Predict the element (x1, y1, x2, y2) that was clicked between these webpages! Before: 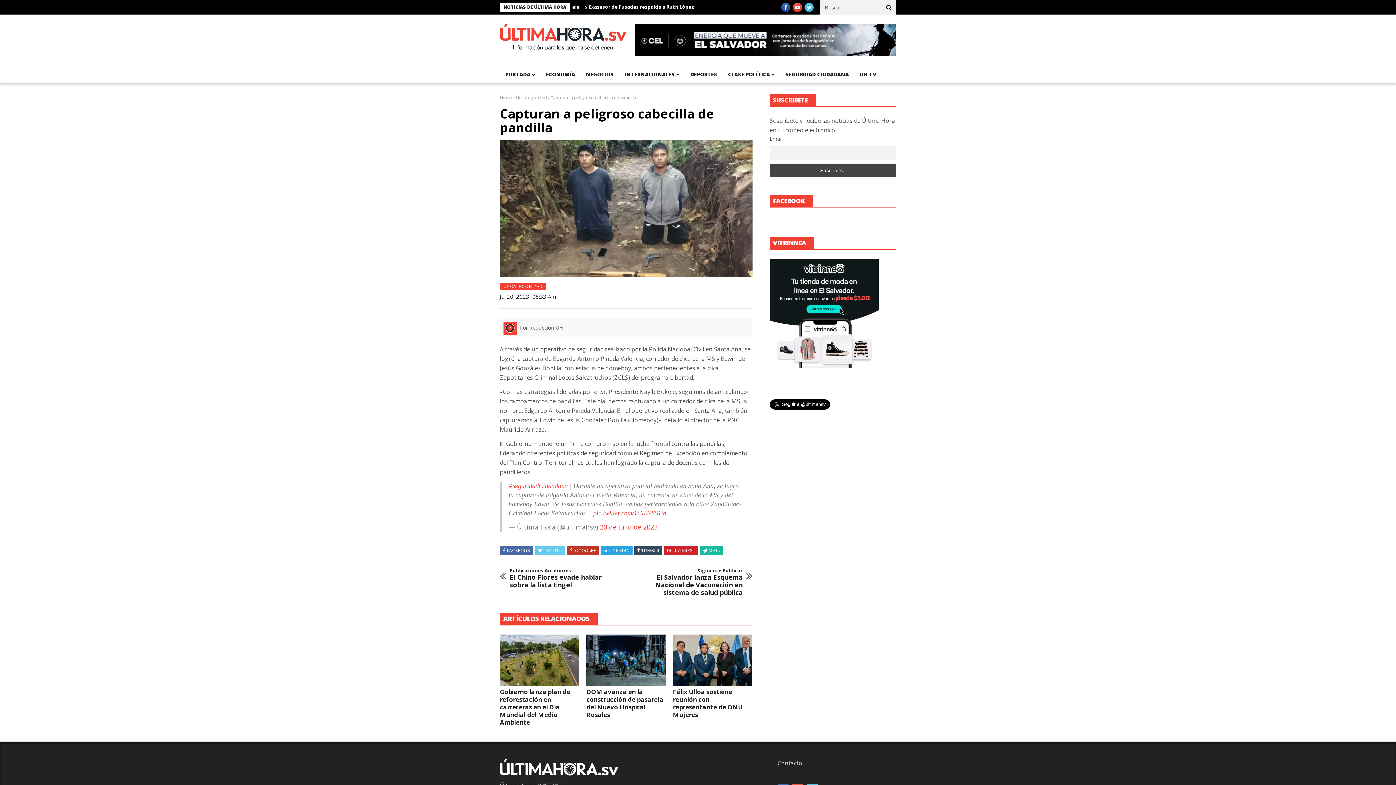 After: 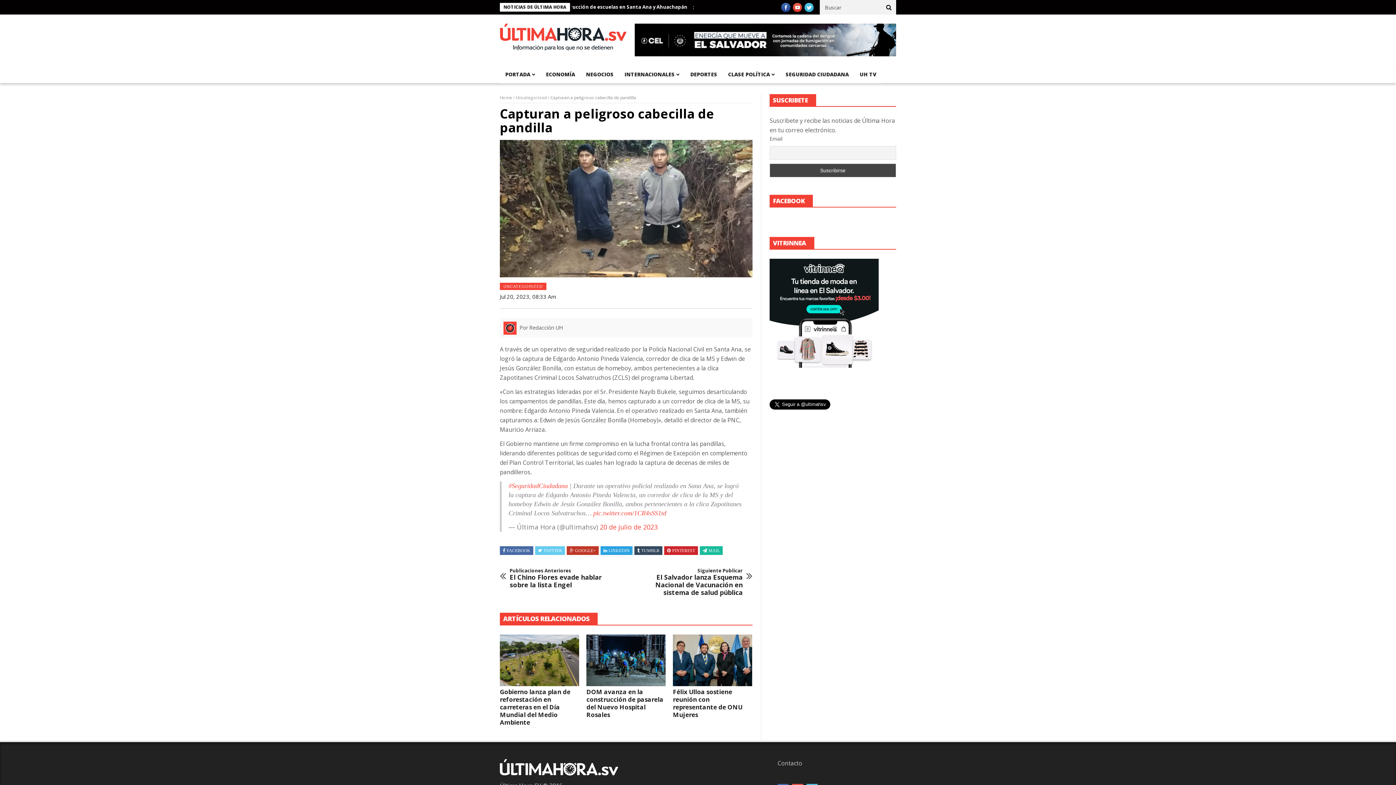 Action: bbox: (804, 2, 813, 12)